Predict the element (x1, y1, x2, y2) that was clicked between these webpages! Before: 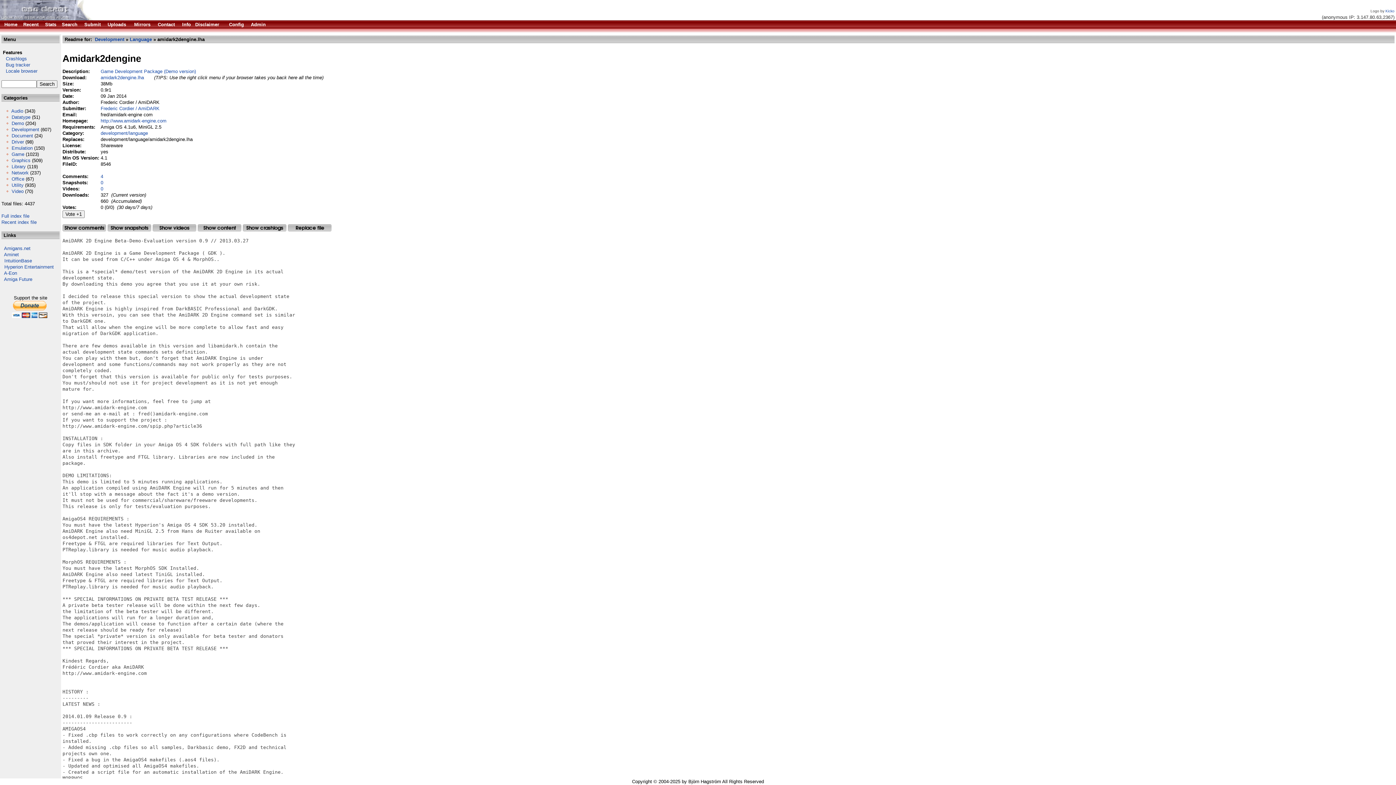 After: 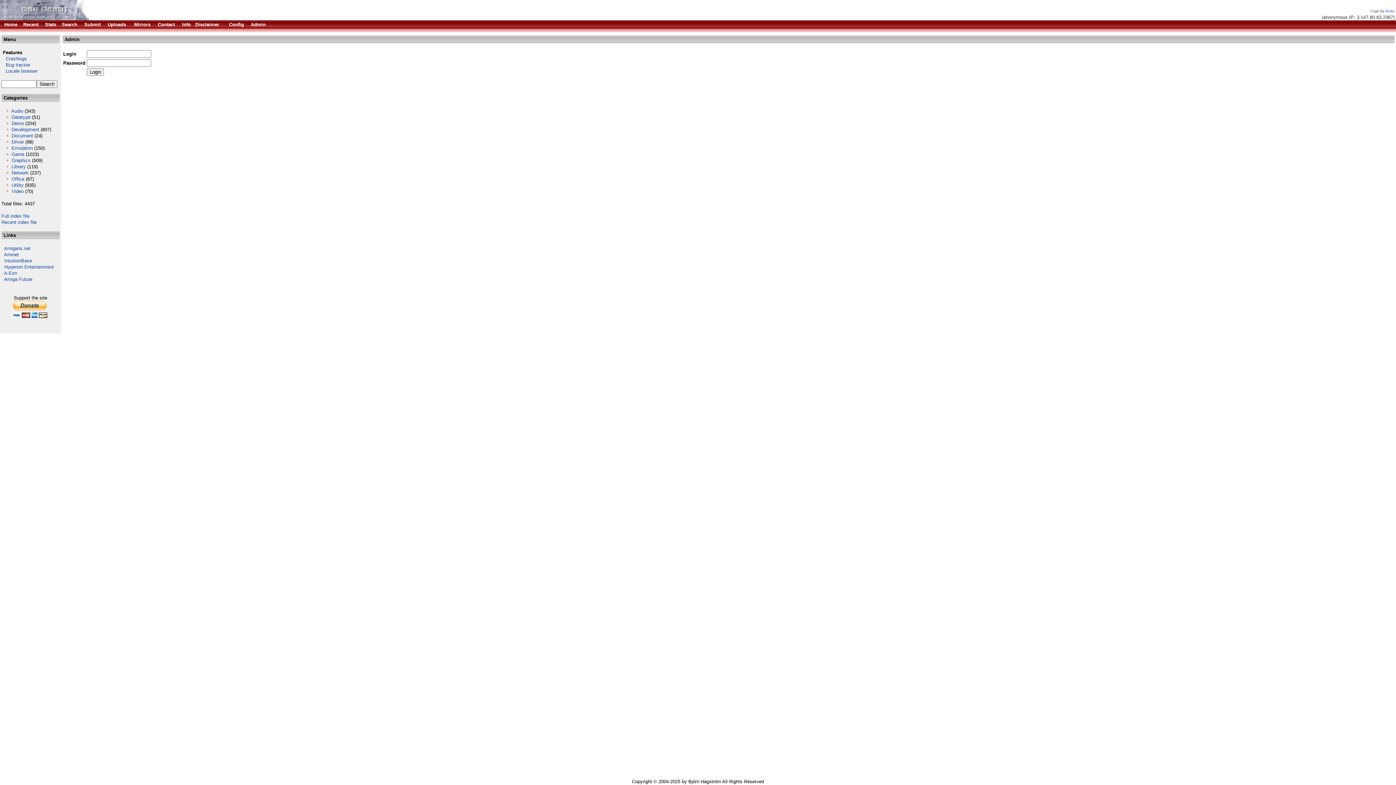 Action: bbox: (250, 21, 265, 27) label: Admin